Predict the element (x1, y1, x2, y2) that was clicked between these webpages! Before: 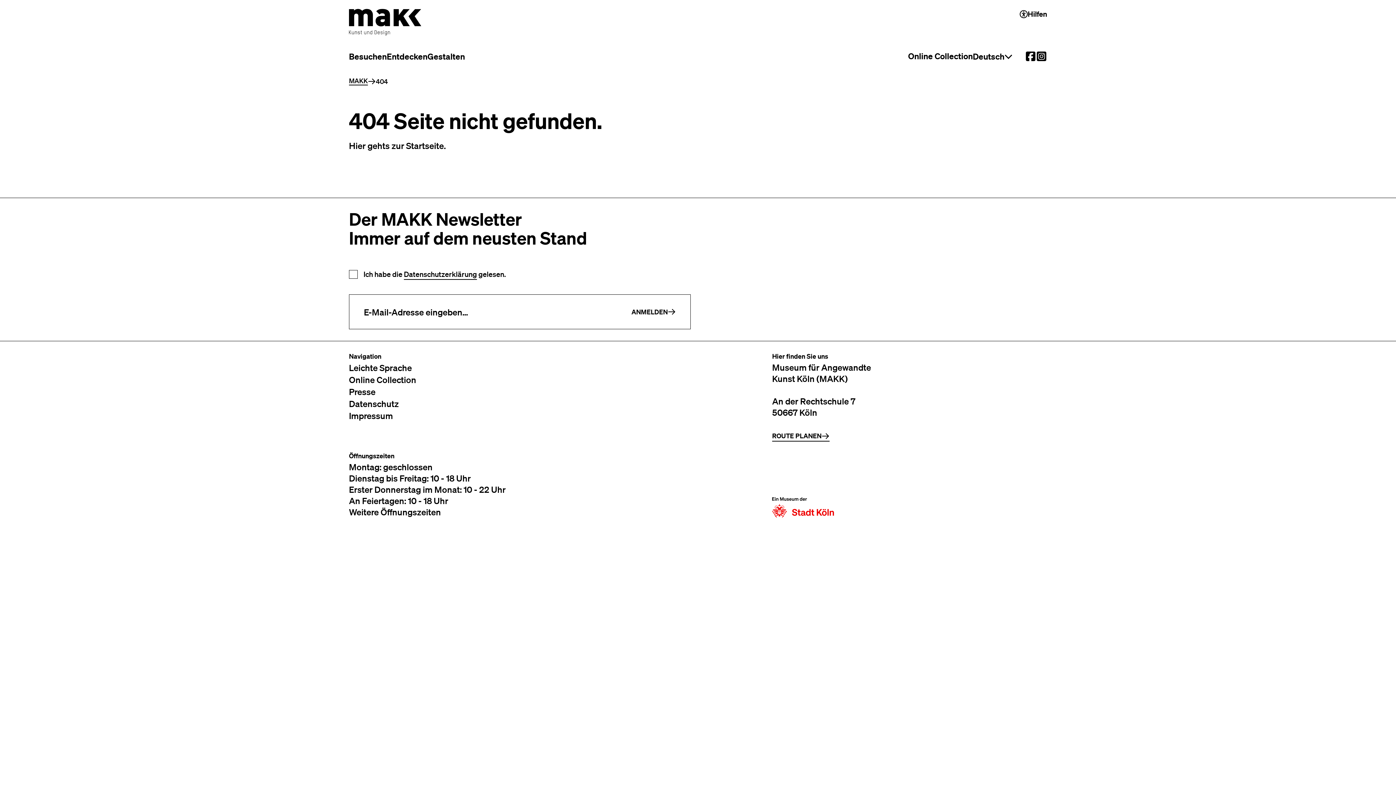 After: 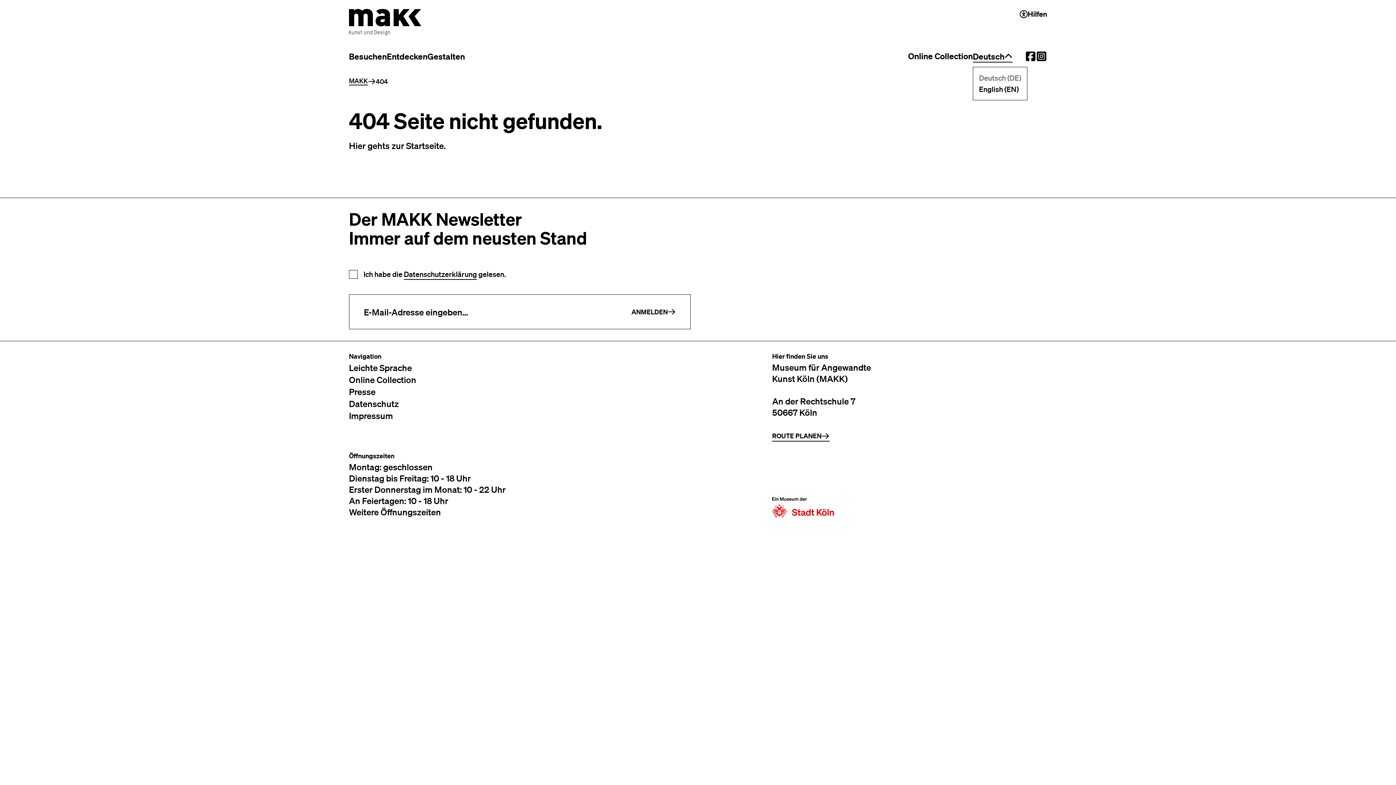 Action: label: Sprachauswahl öffnen
Deutsch bbox: (973, 50, 1012, 62)